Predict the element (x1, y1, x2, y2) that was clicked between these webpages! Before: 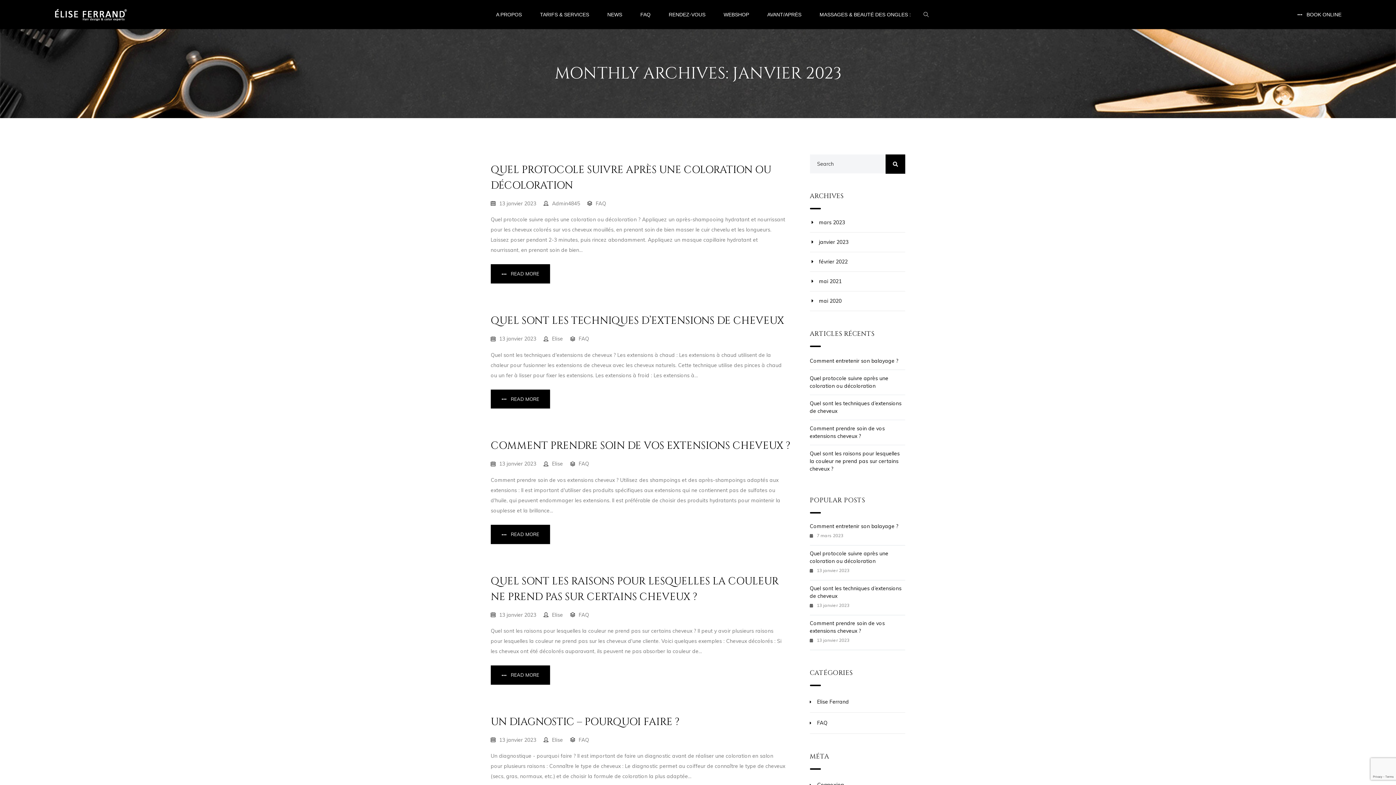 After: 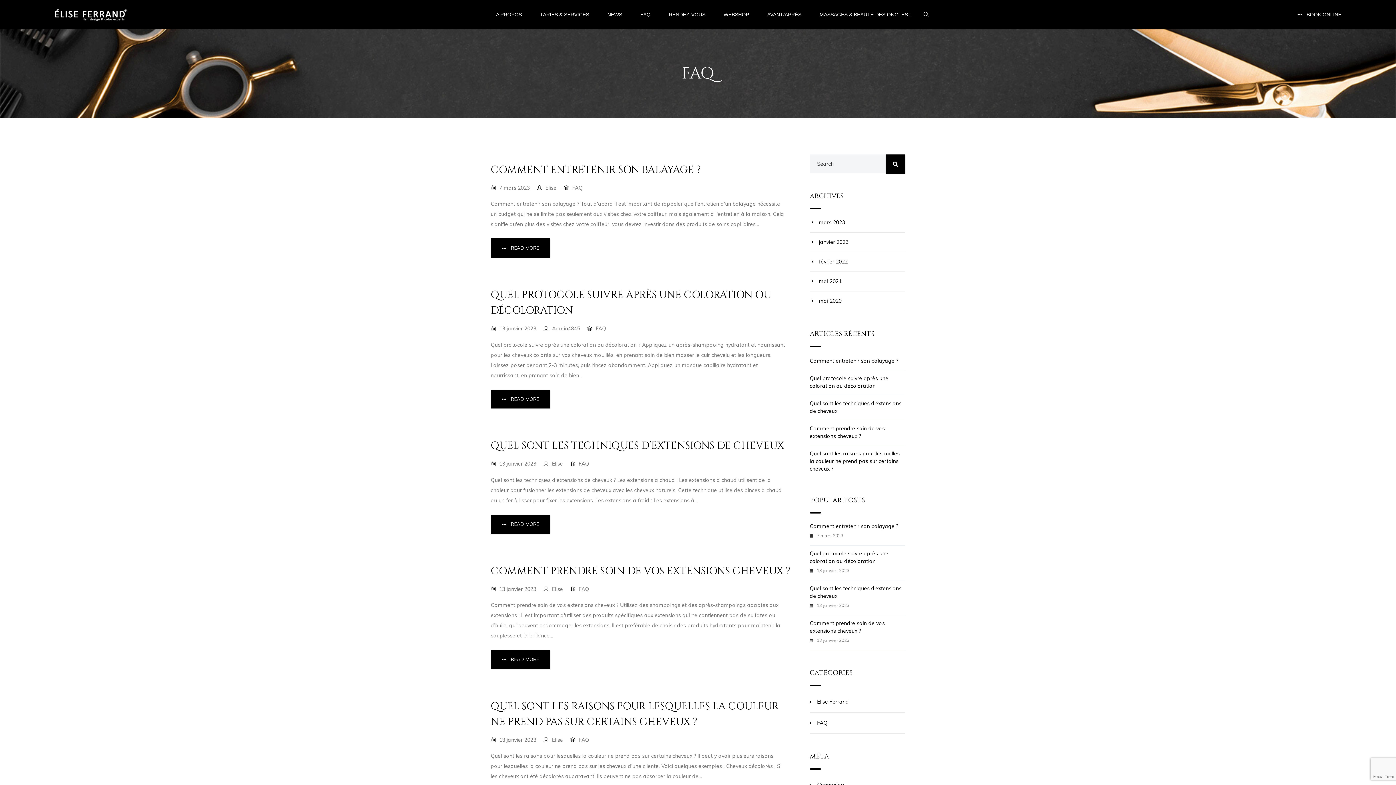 Action: bbox: (578, 611, 589, 618) label: FAQ